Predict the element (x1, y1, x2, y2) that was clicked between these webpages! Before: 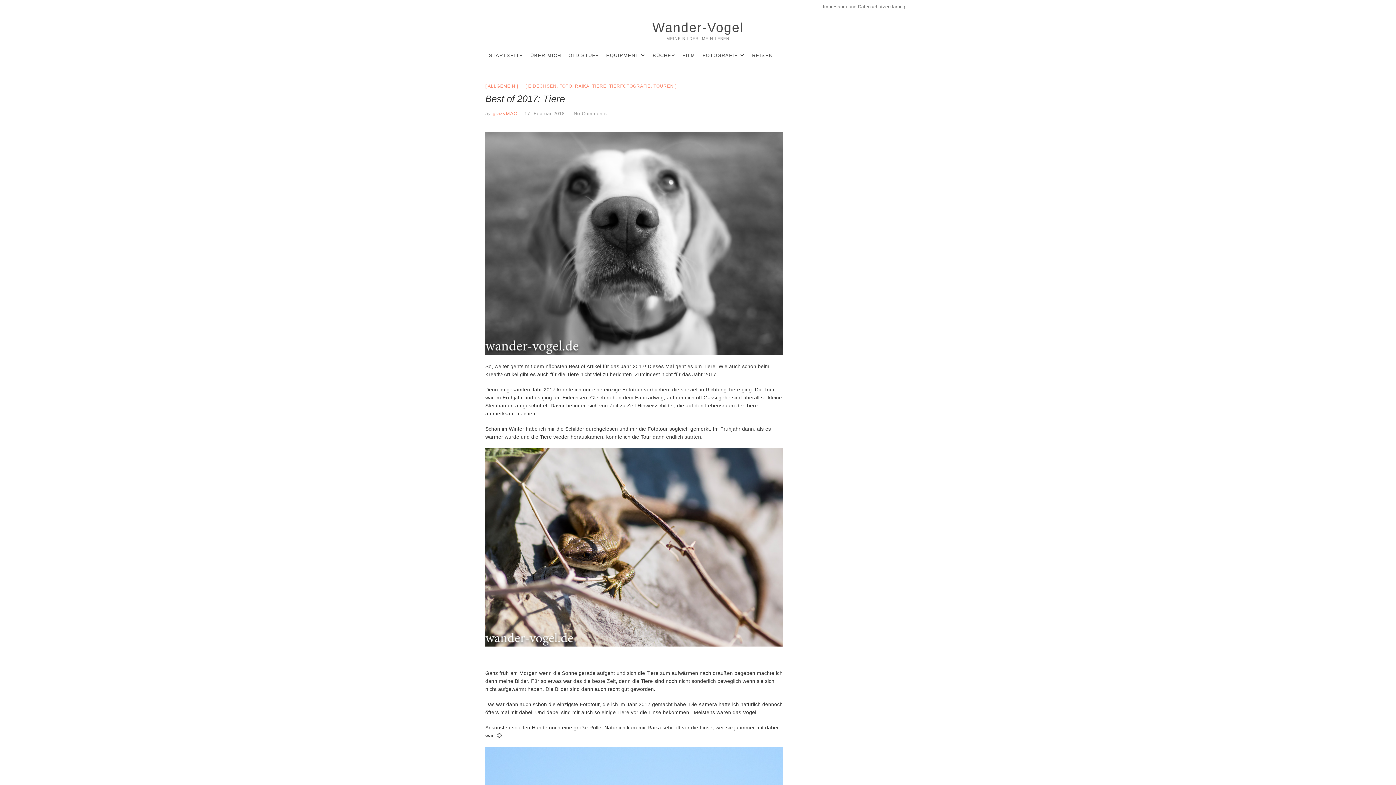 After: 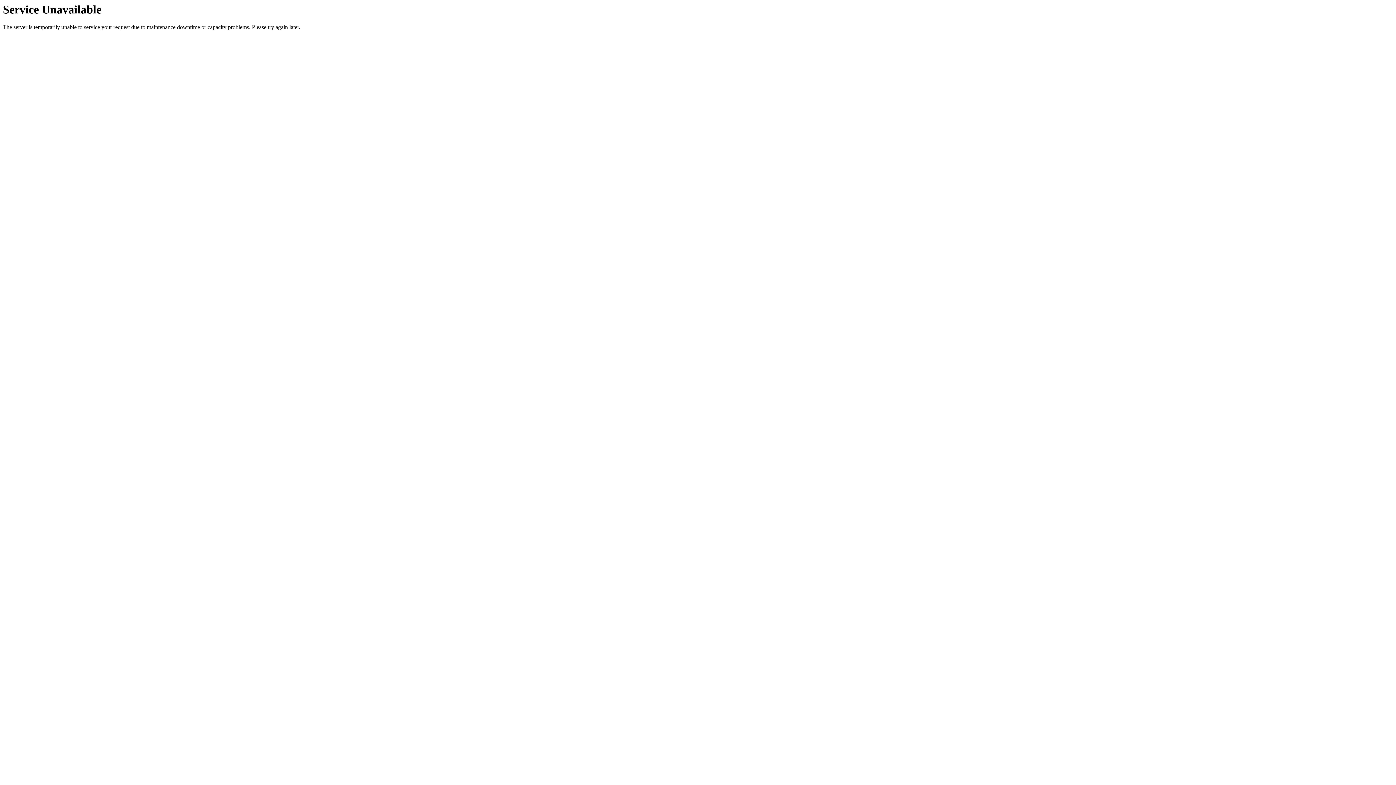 Action: bbox: (609, 83, 650, 88) label: TIERFOTOGRAFIE